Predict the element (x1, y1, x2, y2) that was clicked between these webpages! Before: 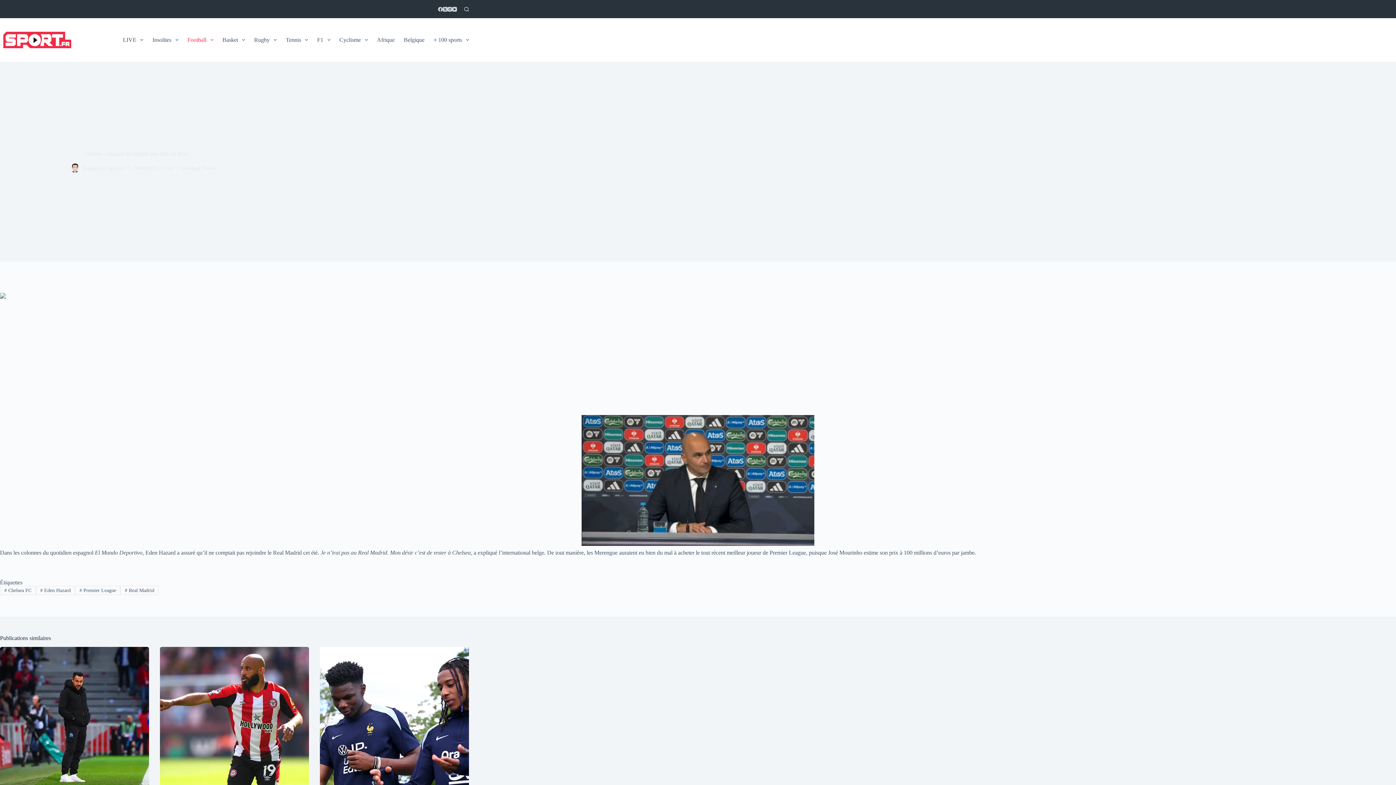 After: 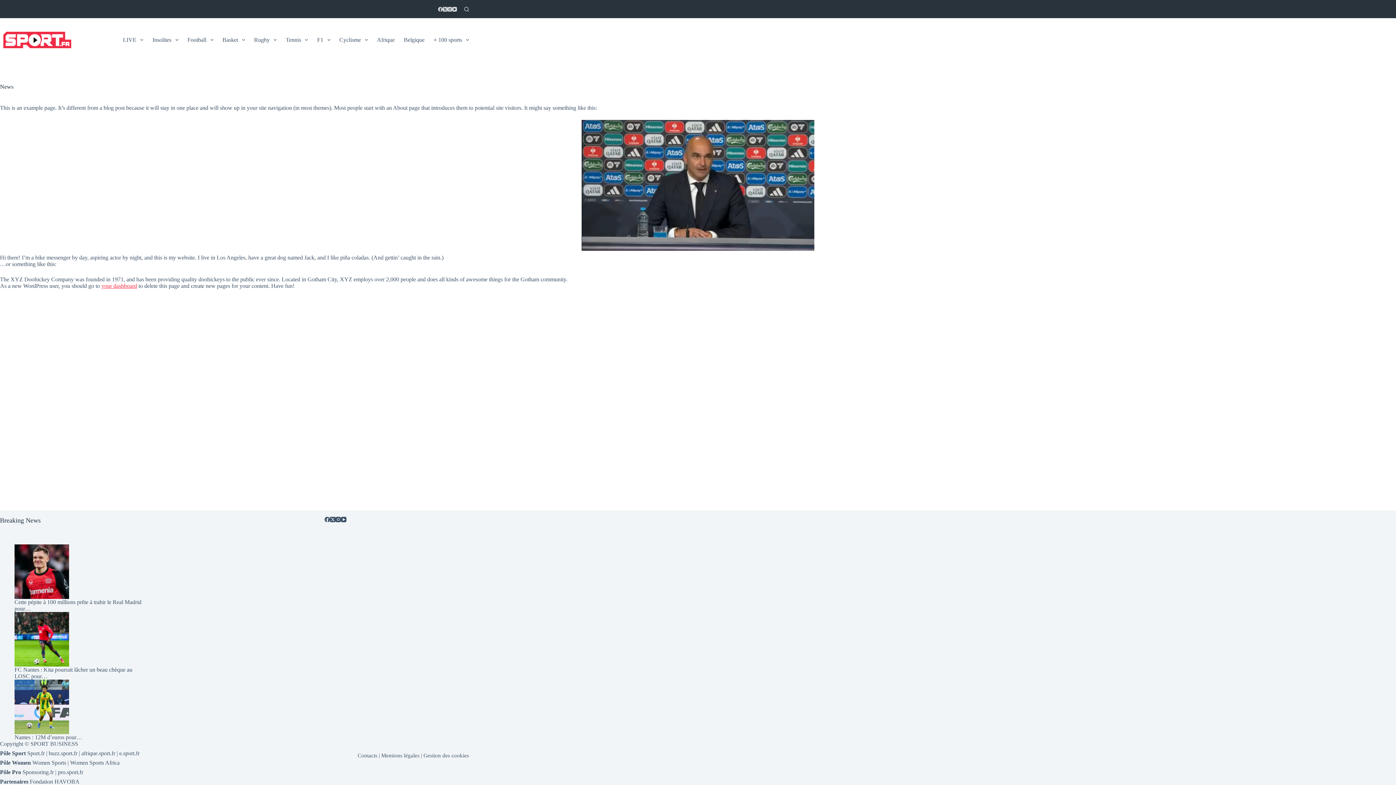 Action: label: News bbox: (203, 164, 216, 171)